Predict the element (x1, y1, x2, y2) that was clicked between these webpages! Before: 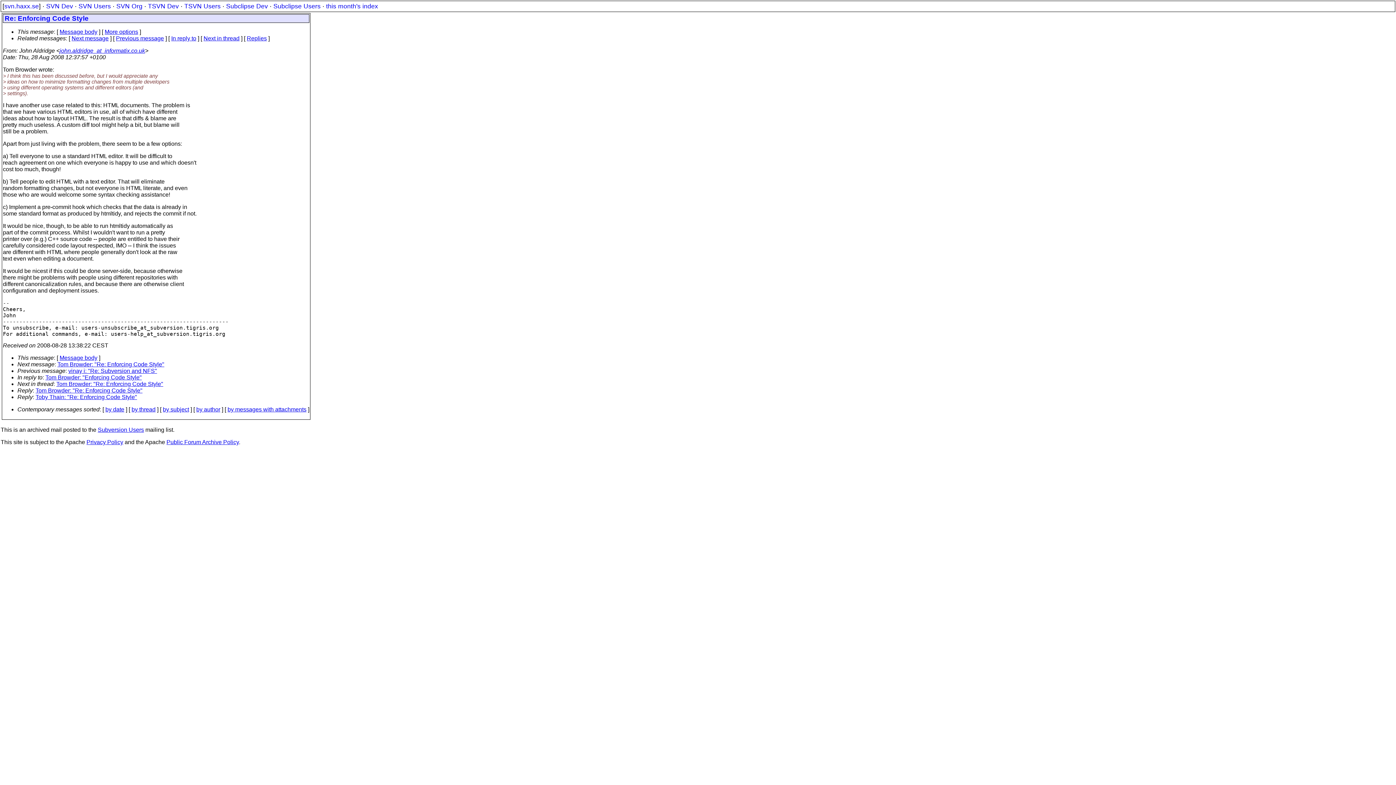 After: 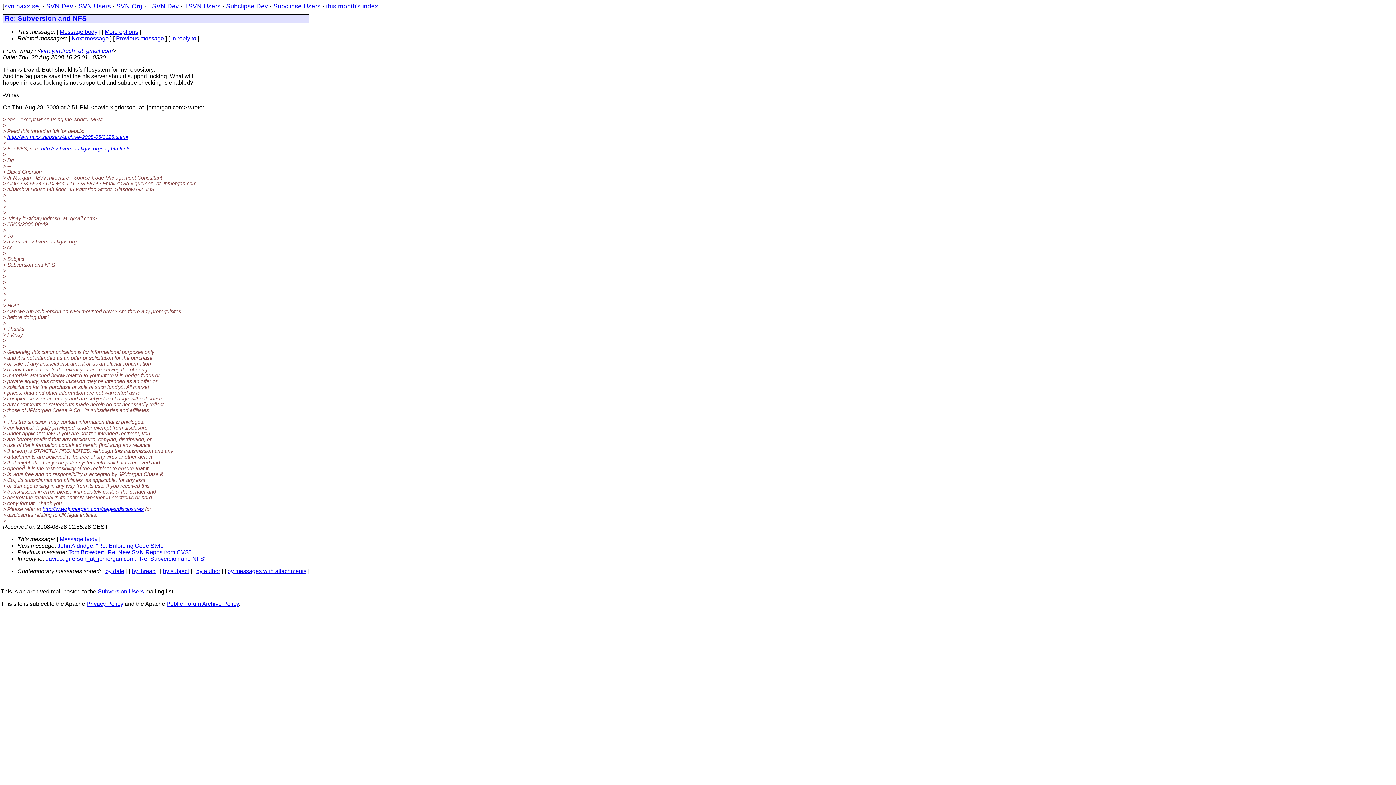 Action: bbox: (68, 367, 157, 374) label: vinay i: "Re: Subversion and NFS"